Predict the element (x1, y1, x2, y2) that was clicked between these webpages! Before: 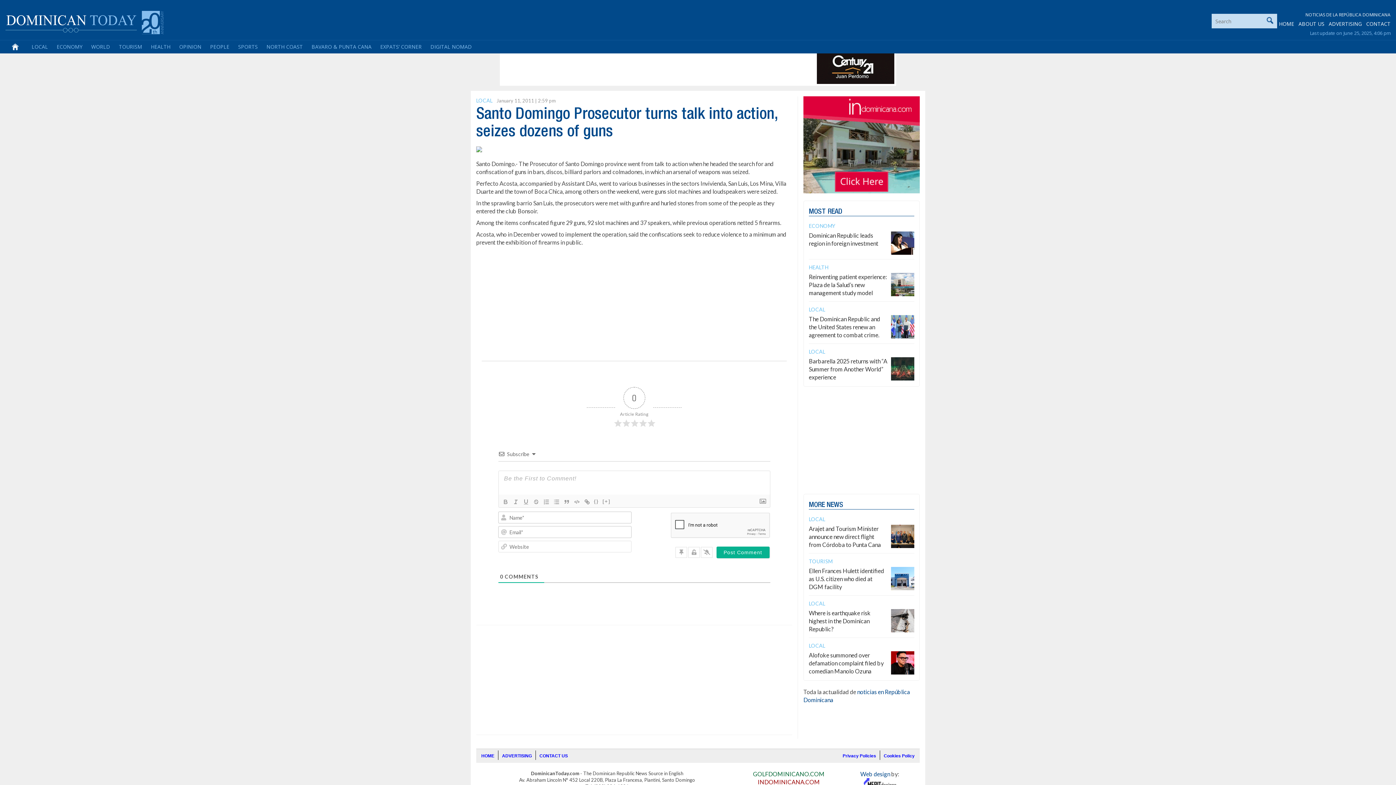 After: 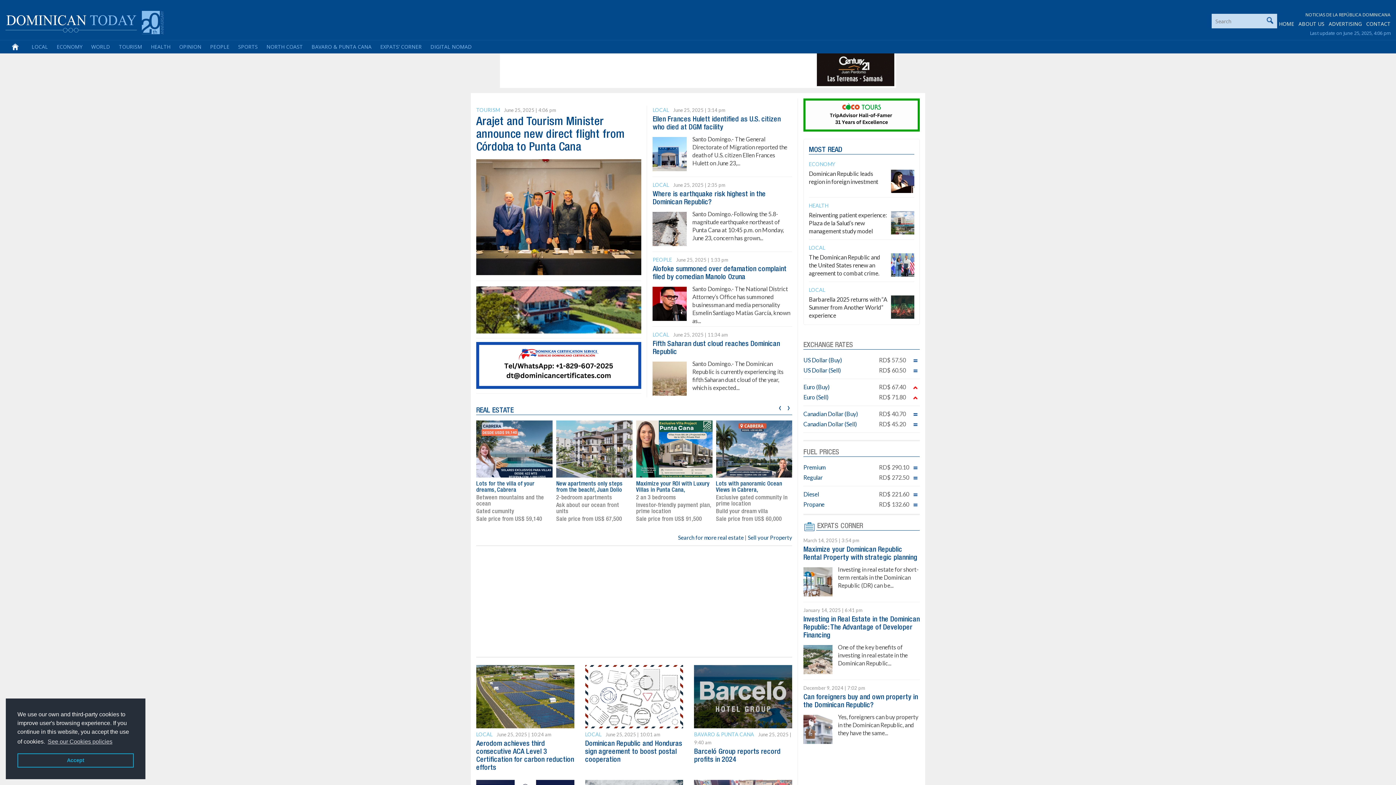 Action: label:   bbox: (6, 40, 27, 53)